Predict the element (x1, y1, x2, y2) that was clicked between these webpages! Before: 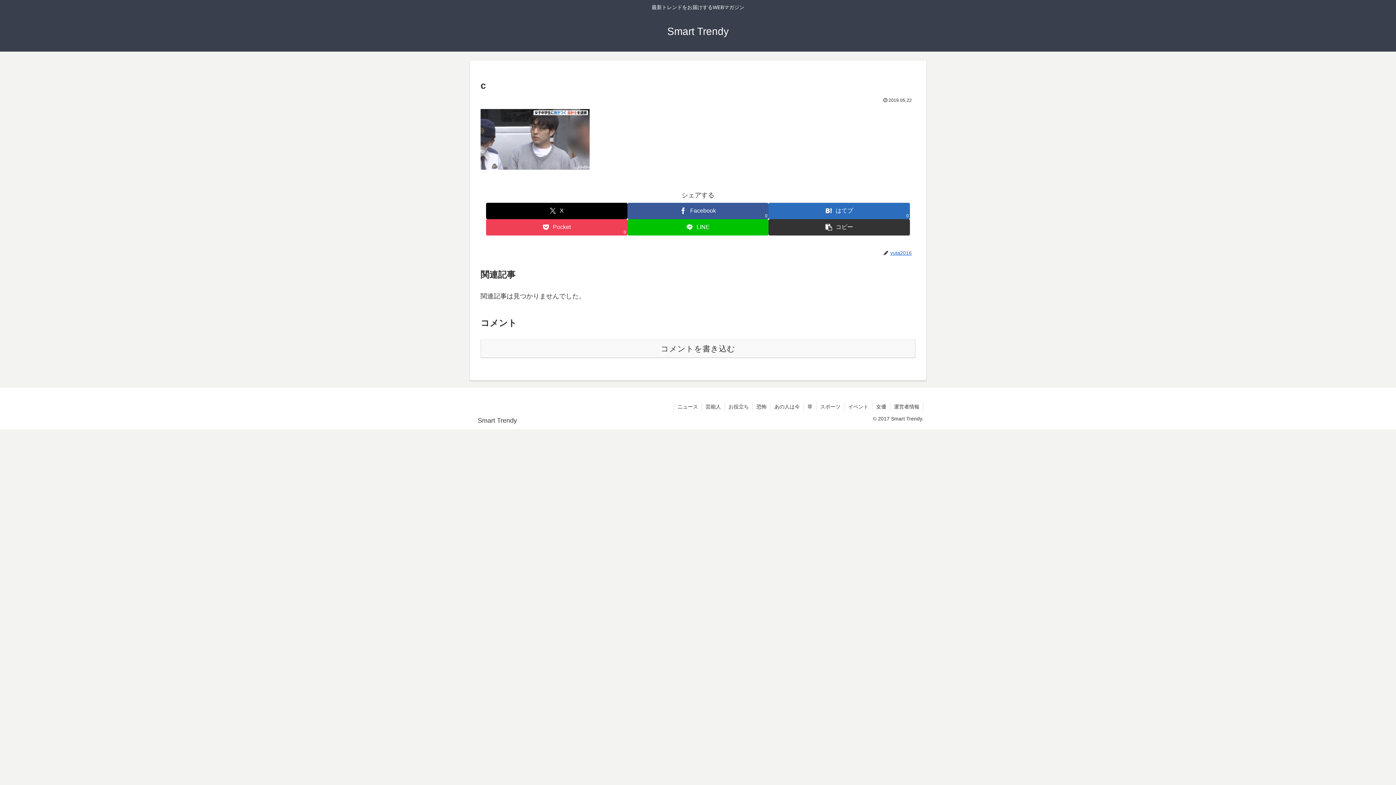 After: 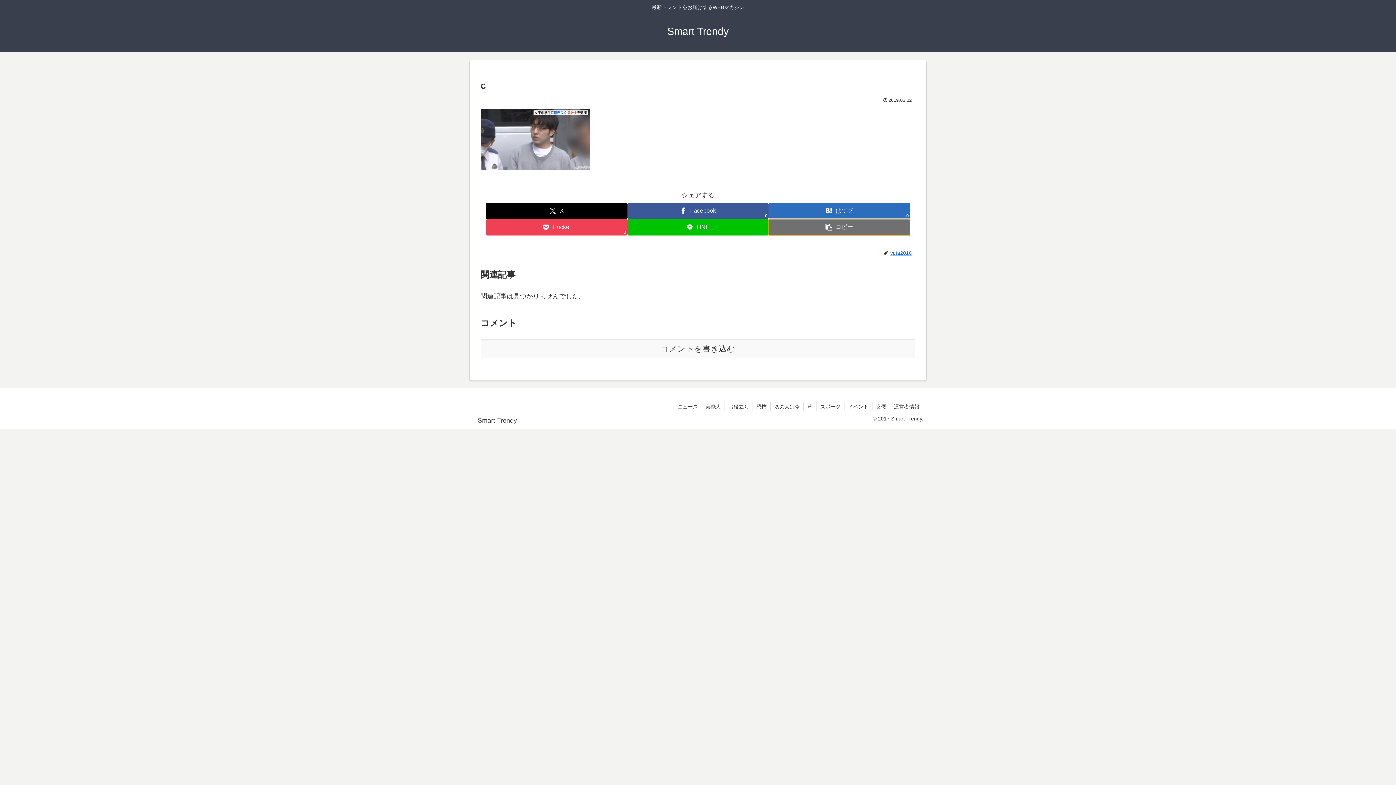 Action: bbox: (768, 219, 910, 235) label: タイトルとURLをコピーする